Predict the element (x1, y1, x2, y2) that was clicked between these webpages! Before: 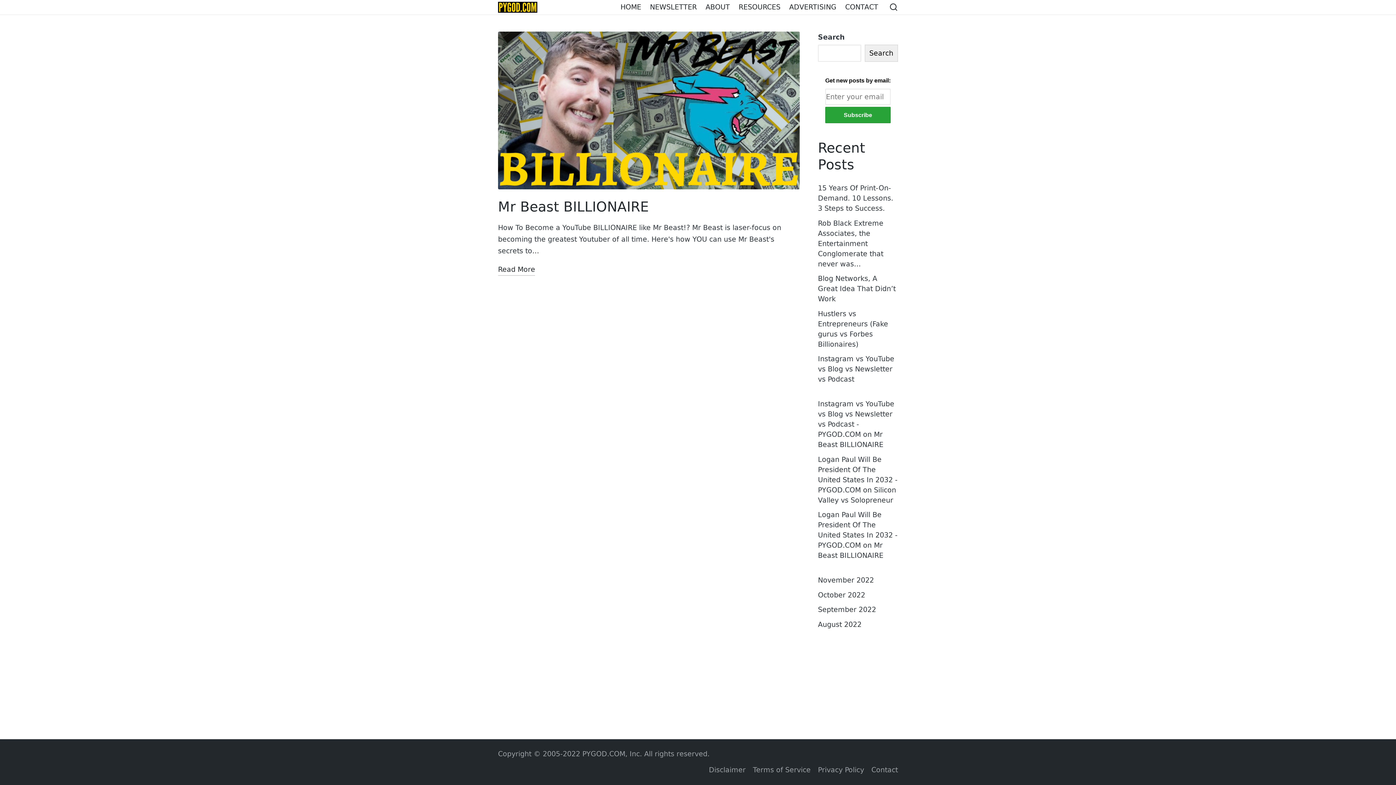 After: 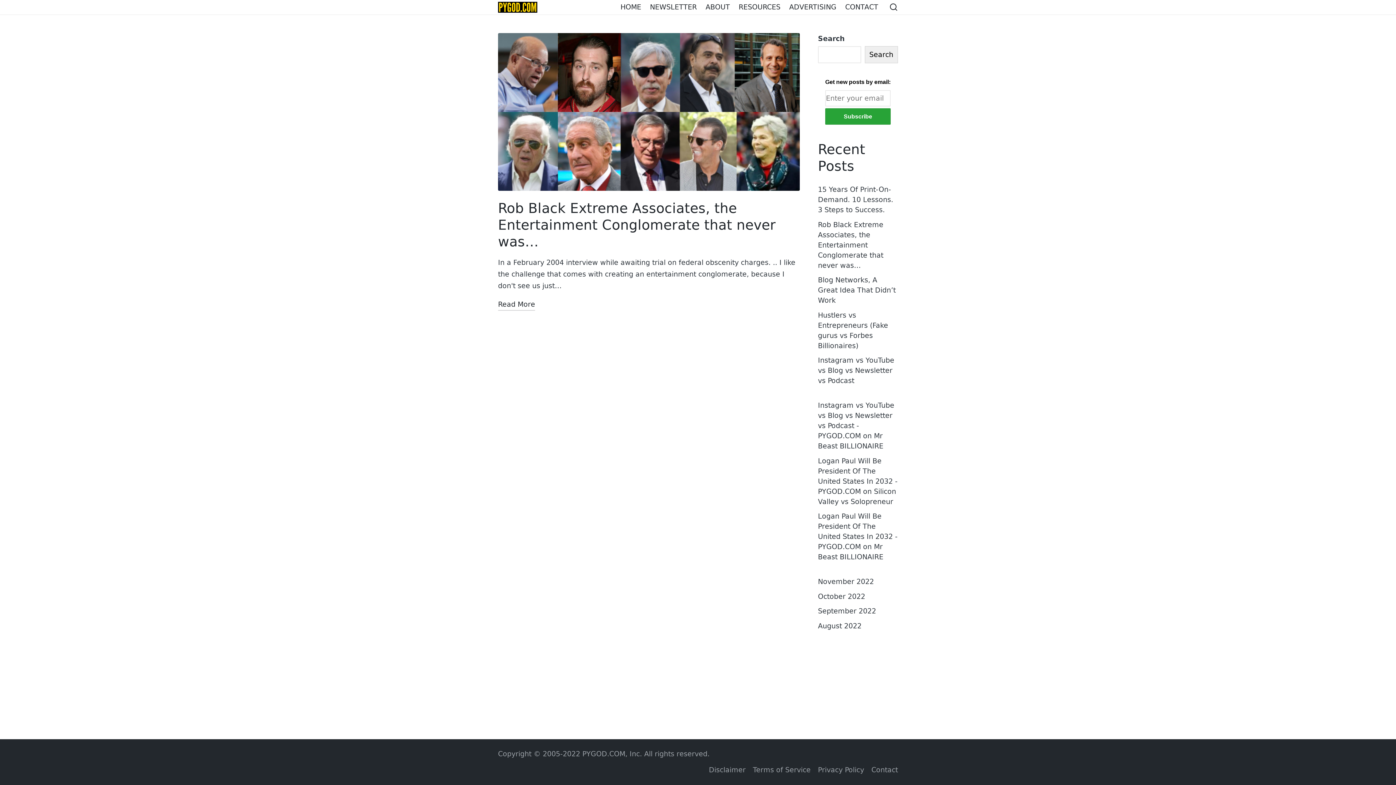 Action: label: October 2022 bbox: (818, 591, 865, 599)